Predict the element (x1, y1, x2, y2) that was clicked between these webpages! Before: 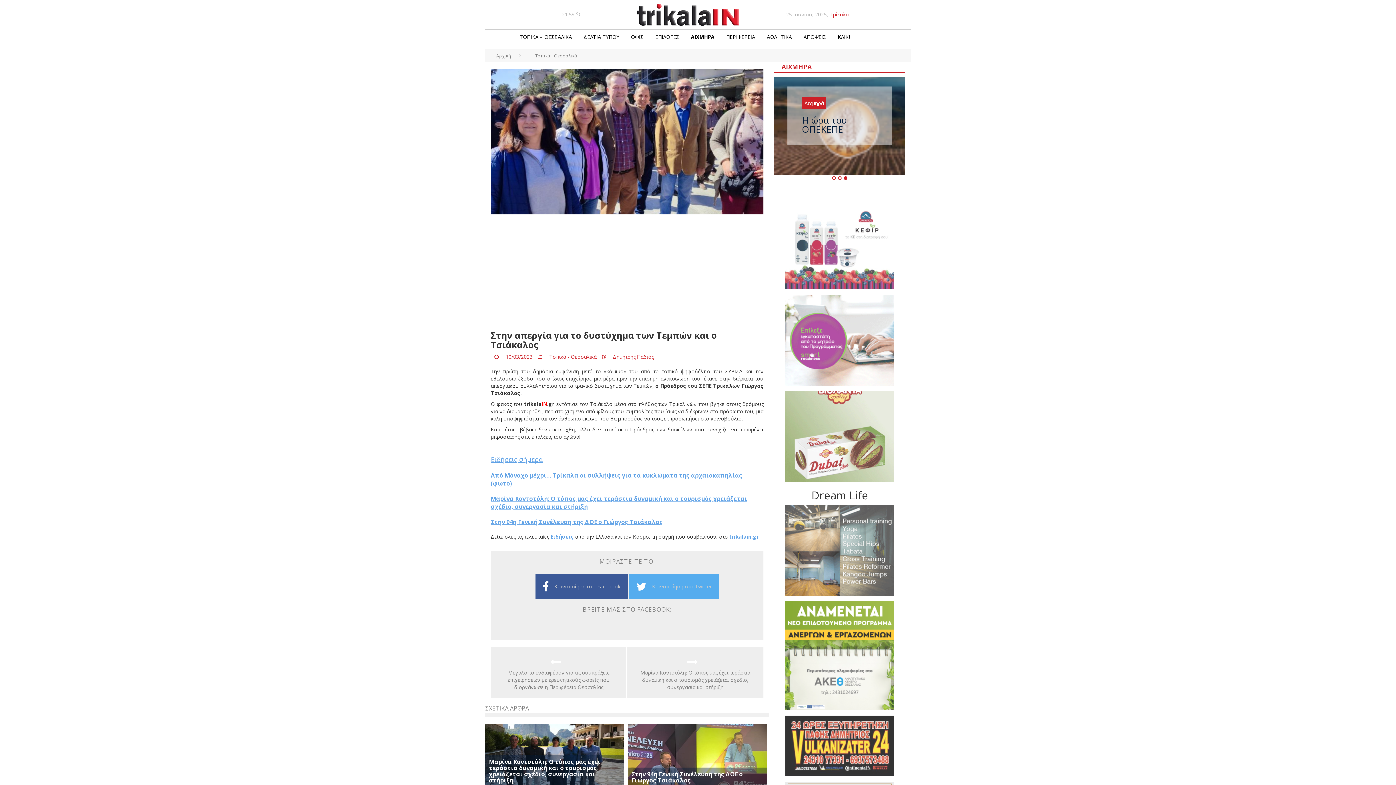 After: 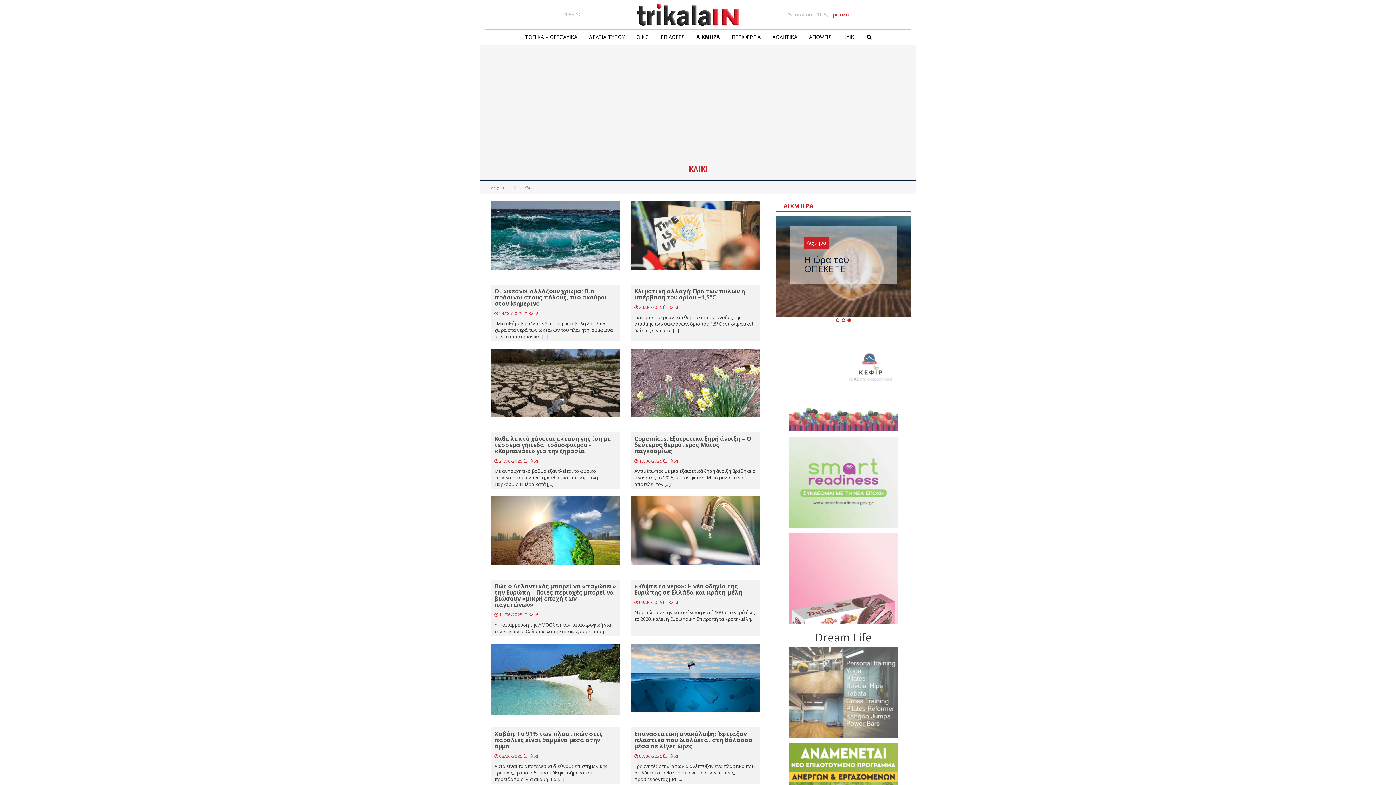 Action: bbox: (832, 29, 855, 44) label: ΚΛΙΚ!